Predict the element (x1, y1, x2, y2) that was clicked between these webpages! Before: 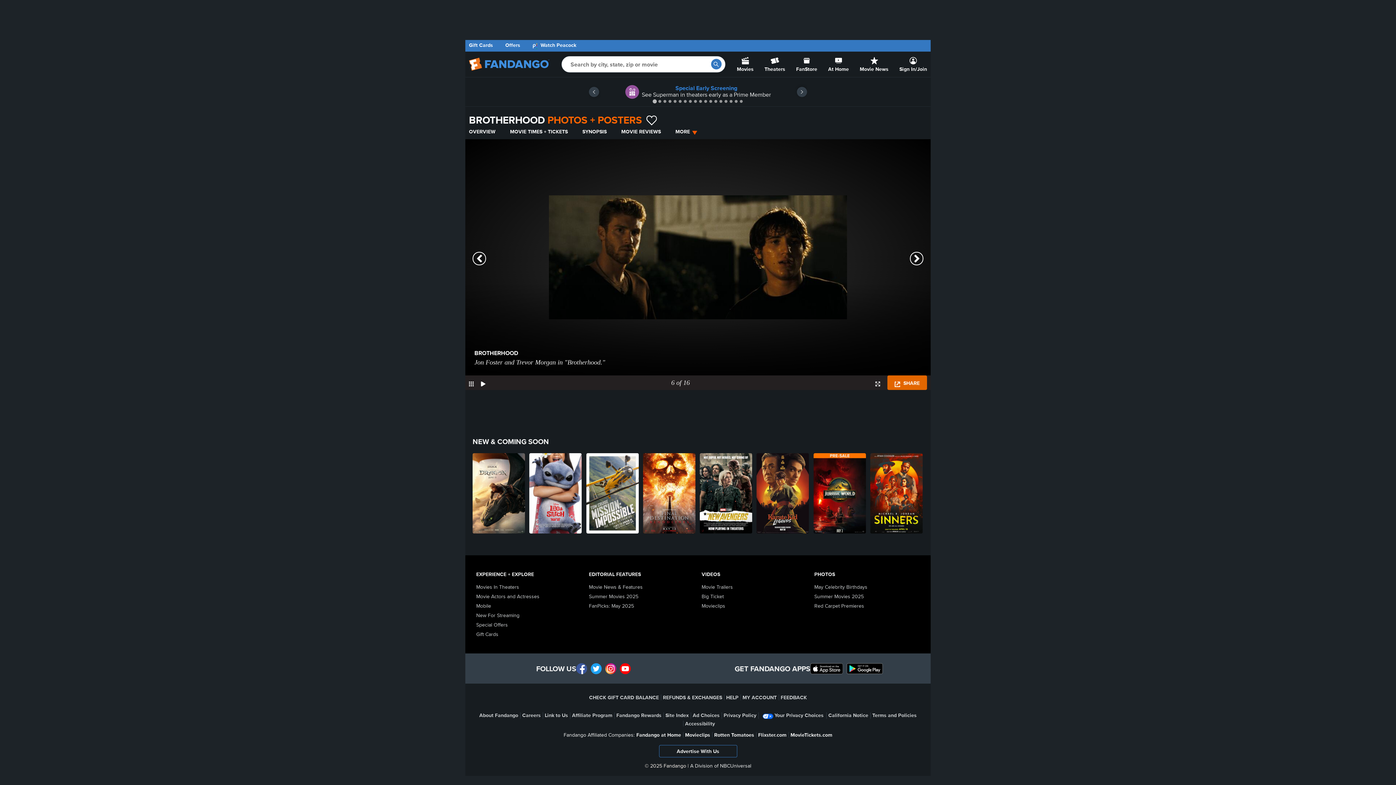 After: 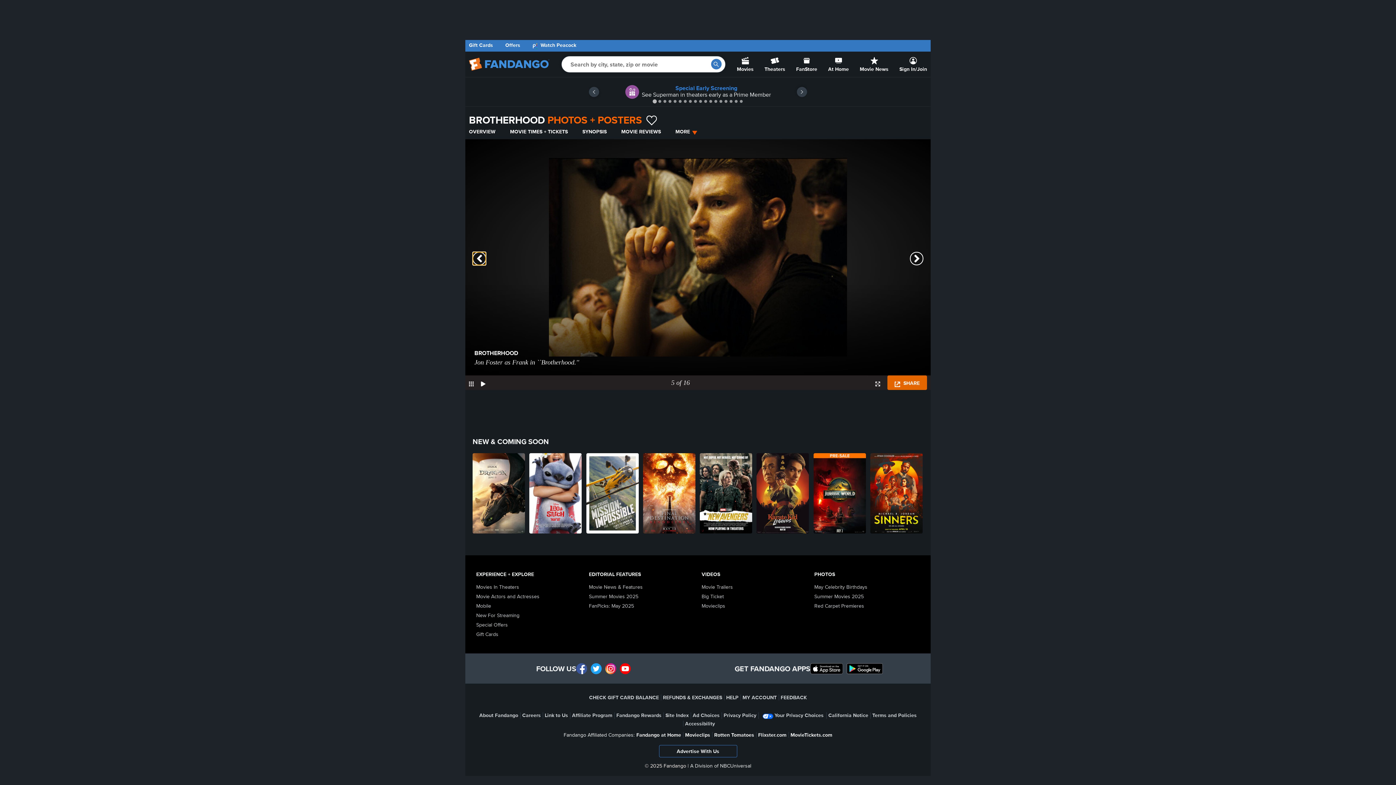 Action: bbox: (472, 252, 486, 265) label: Previous slide